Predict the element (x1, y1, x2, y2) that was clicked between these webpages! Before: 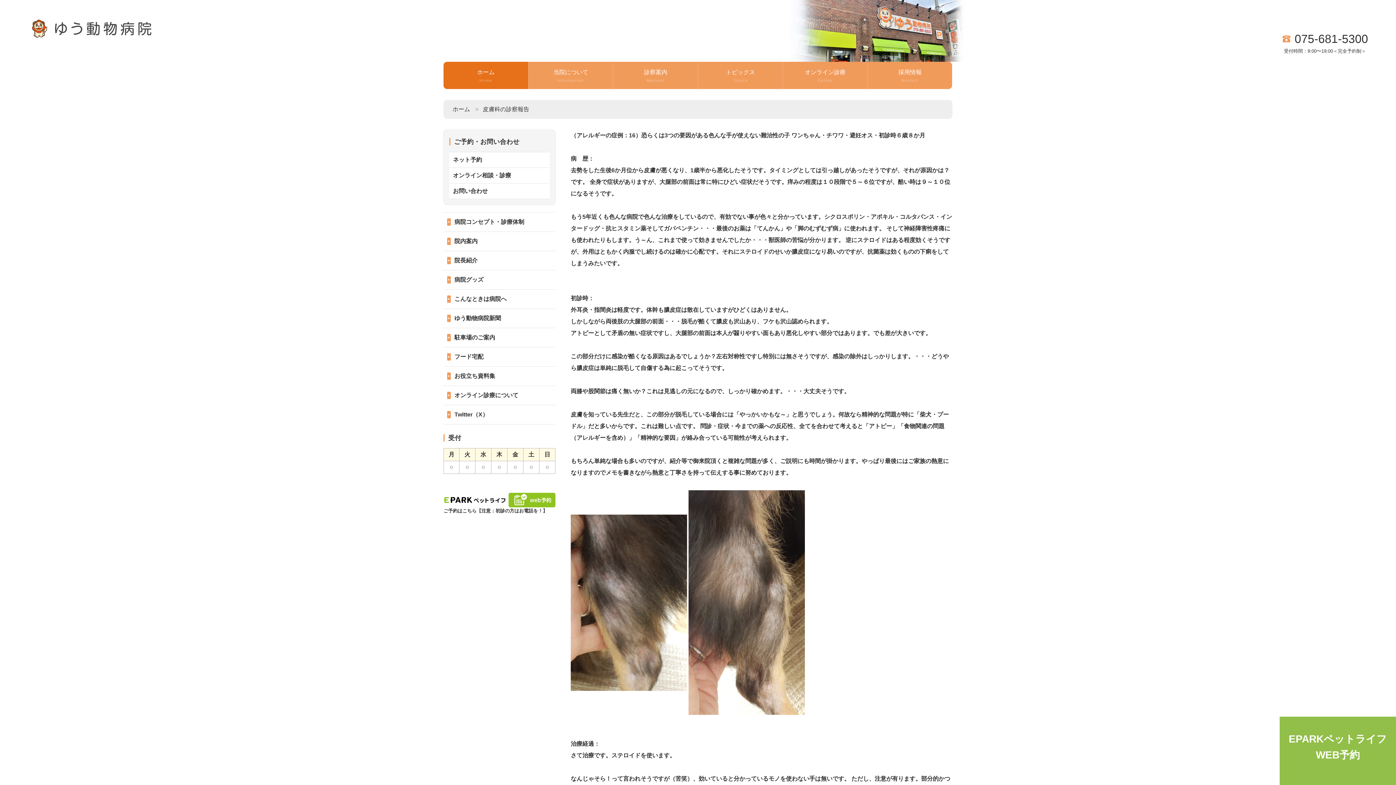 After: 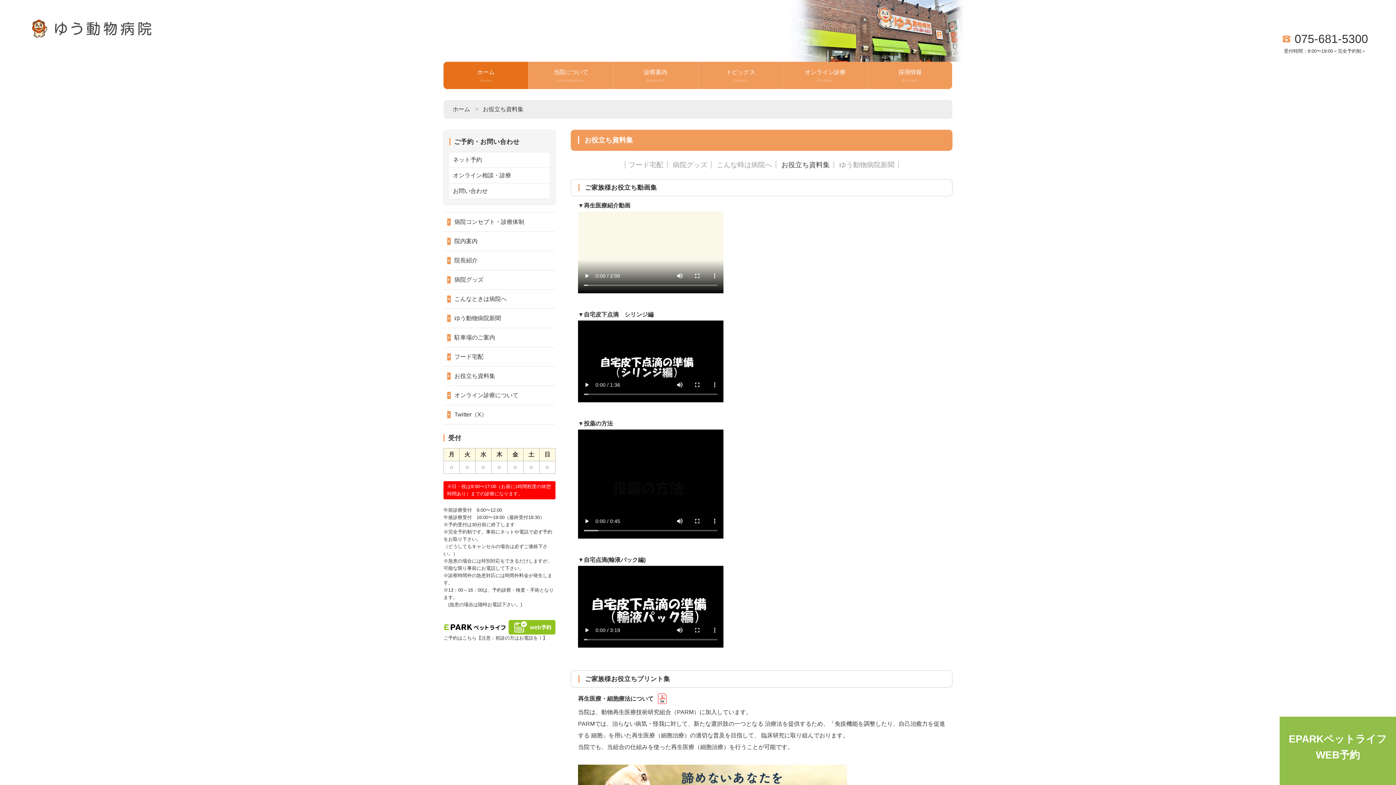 Action: bbox: (443, 366, 555, 385) label: お役立ち資料集